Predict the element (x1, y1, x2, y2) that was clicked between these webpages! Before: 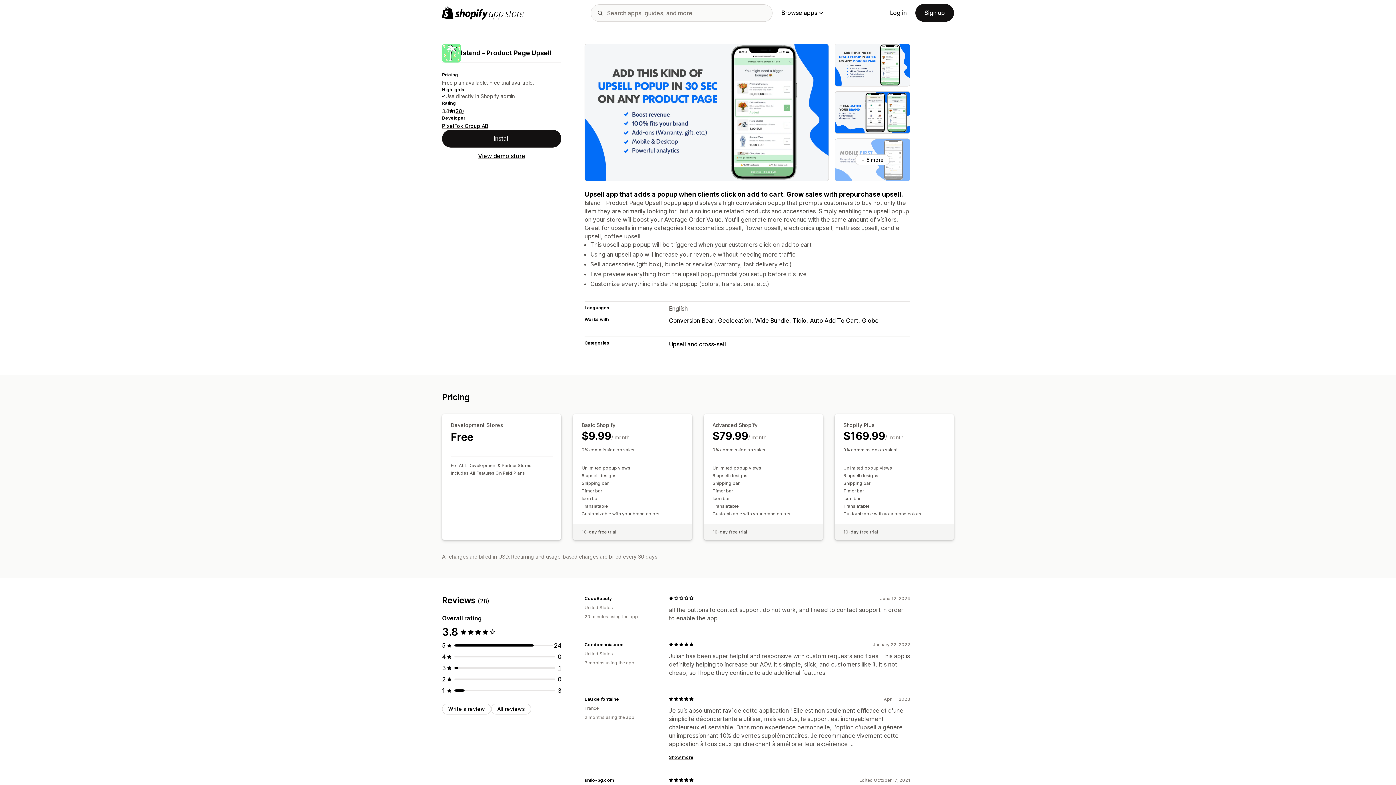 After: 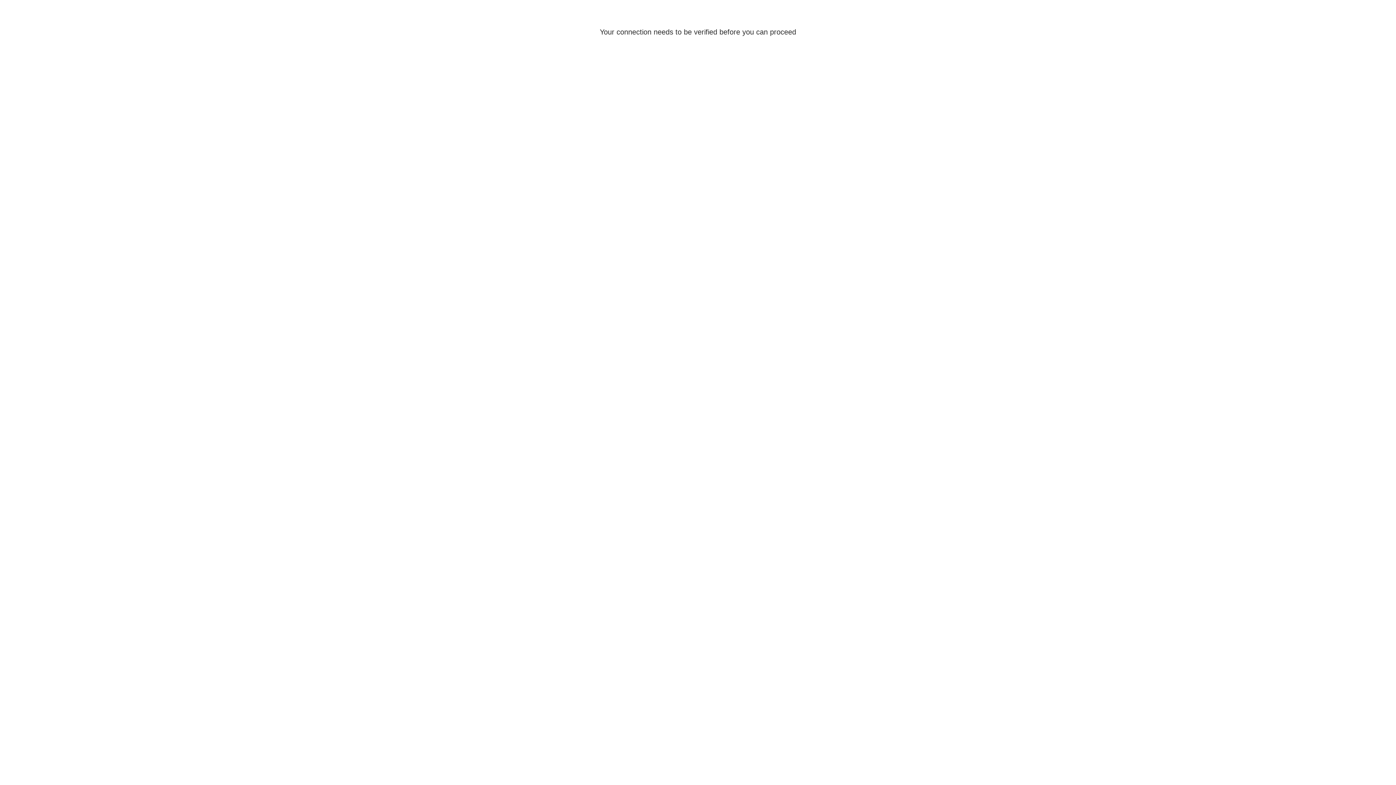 Action: bbox: (890, 9, 906, 16) label: Log in